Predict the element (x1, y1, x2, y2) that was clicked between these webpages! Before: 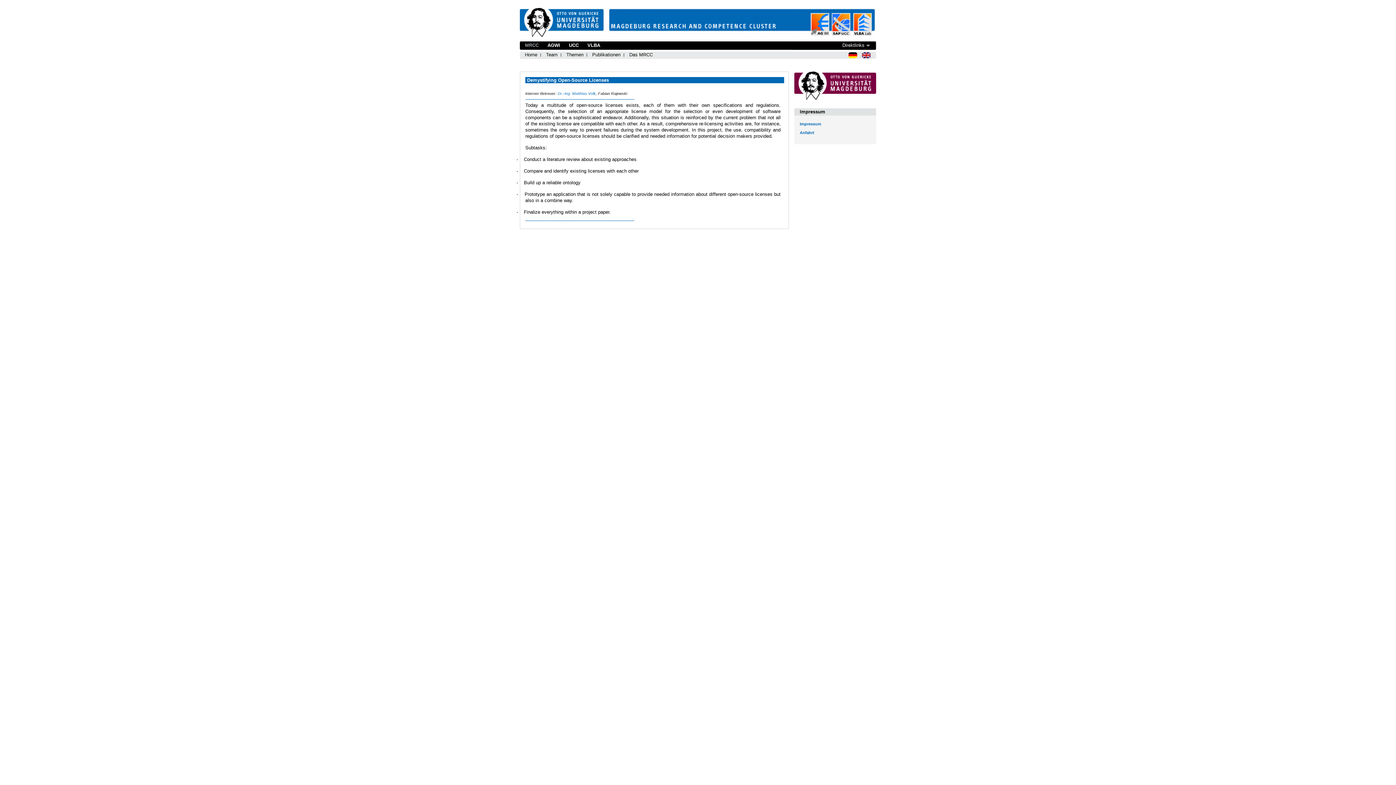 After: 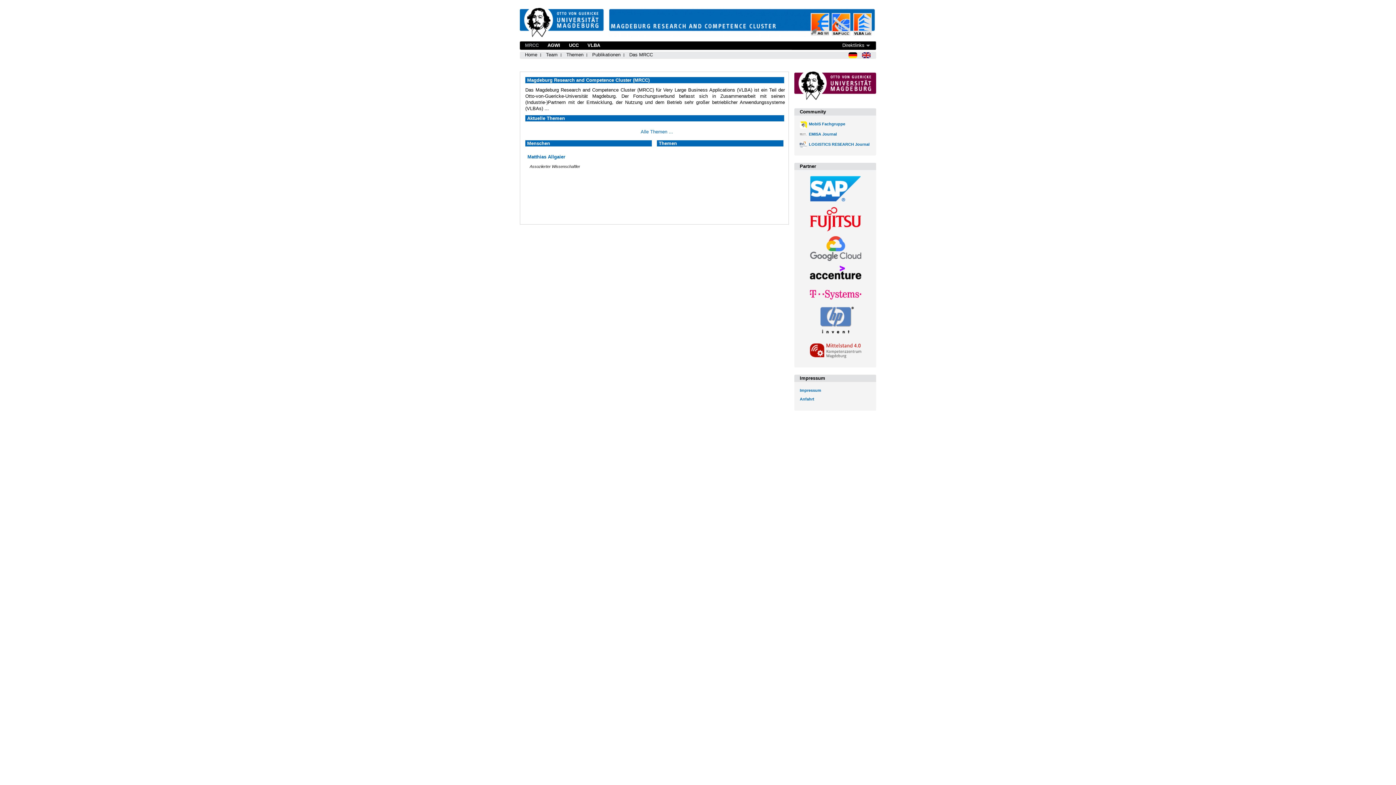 Action: bbox: (608, 32, 875, 38)